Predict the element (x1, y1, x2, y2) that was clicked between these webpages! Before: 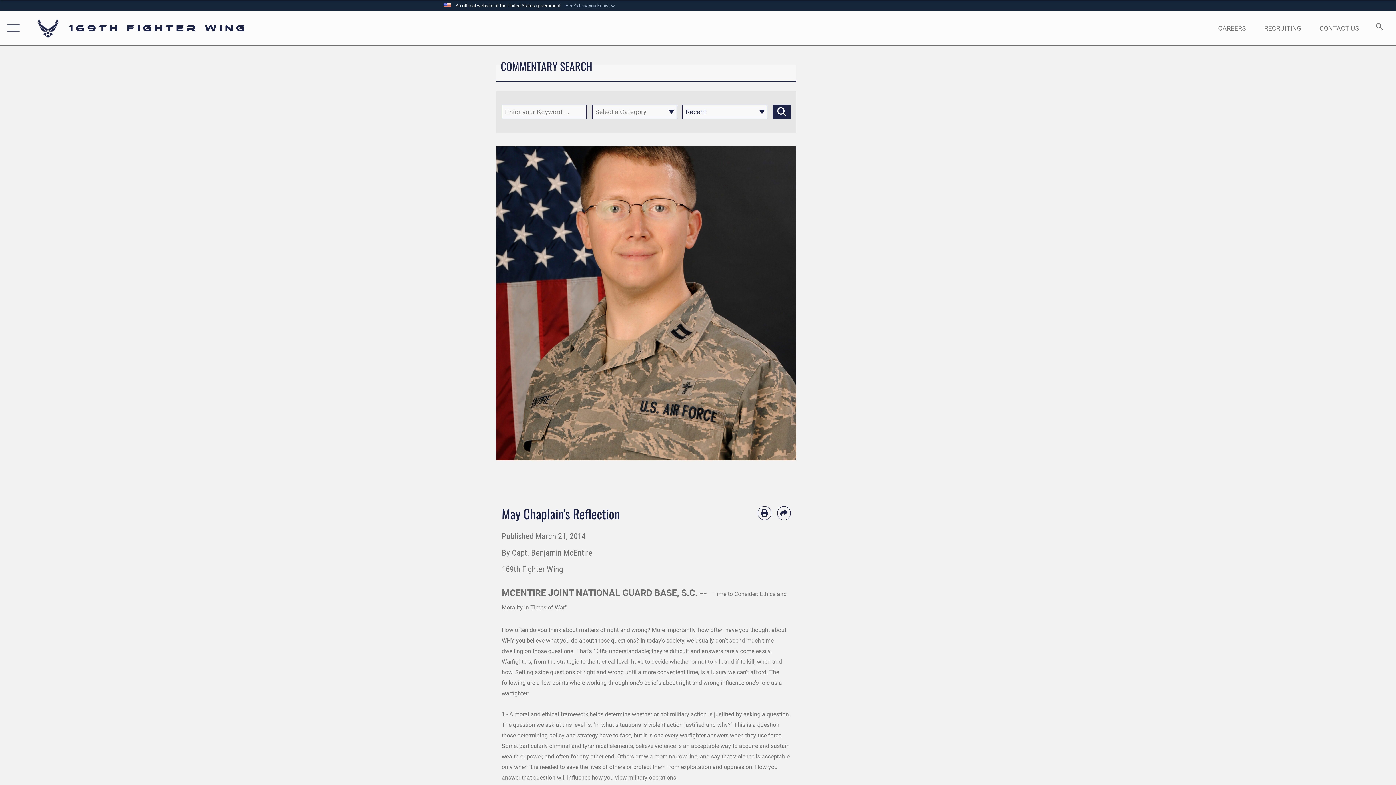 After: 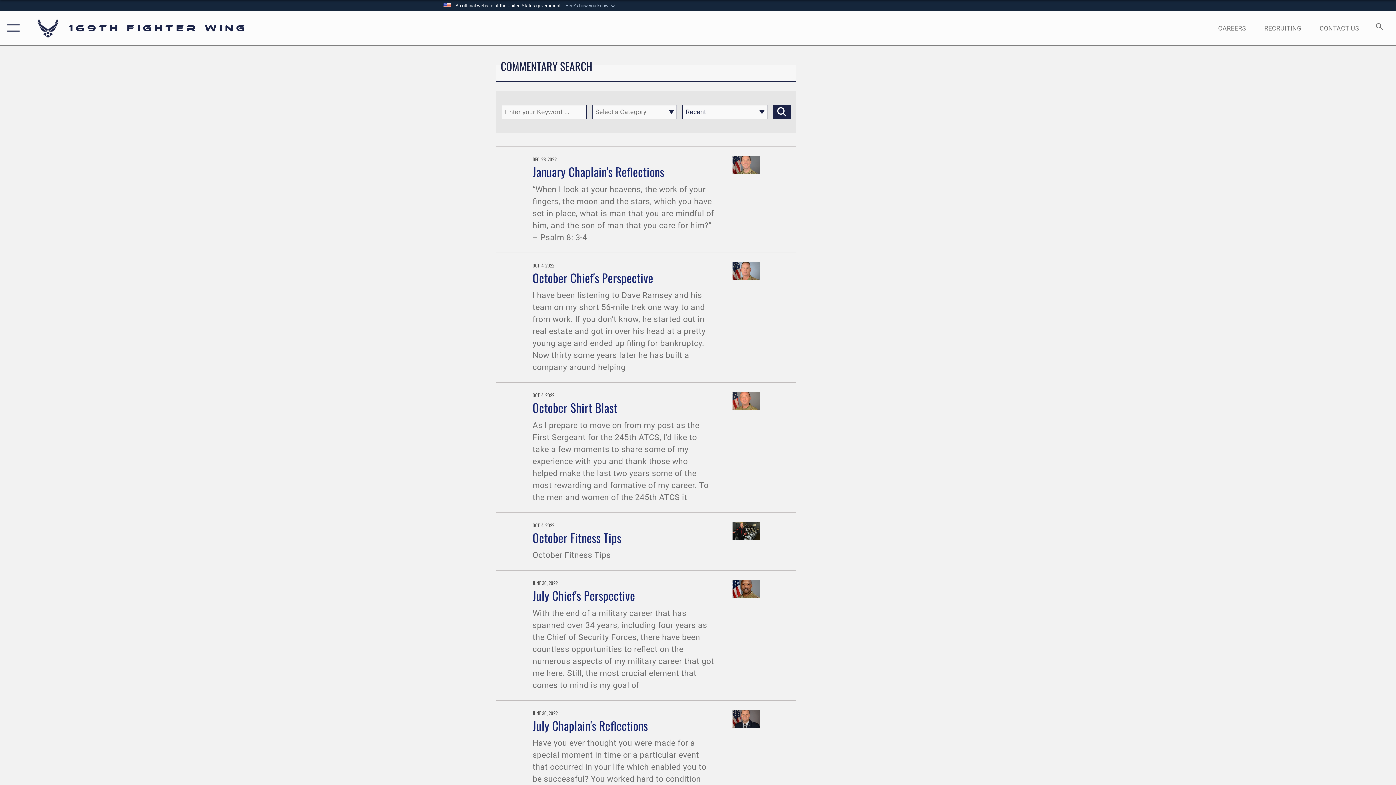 Action: label: Click button to search bbox: (773, 104, 790, 119)